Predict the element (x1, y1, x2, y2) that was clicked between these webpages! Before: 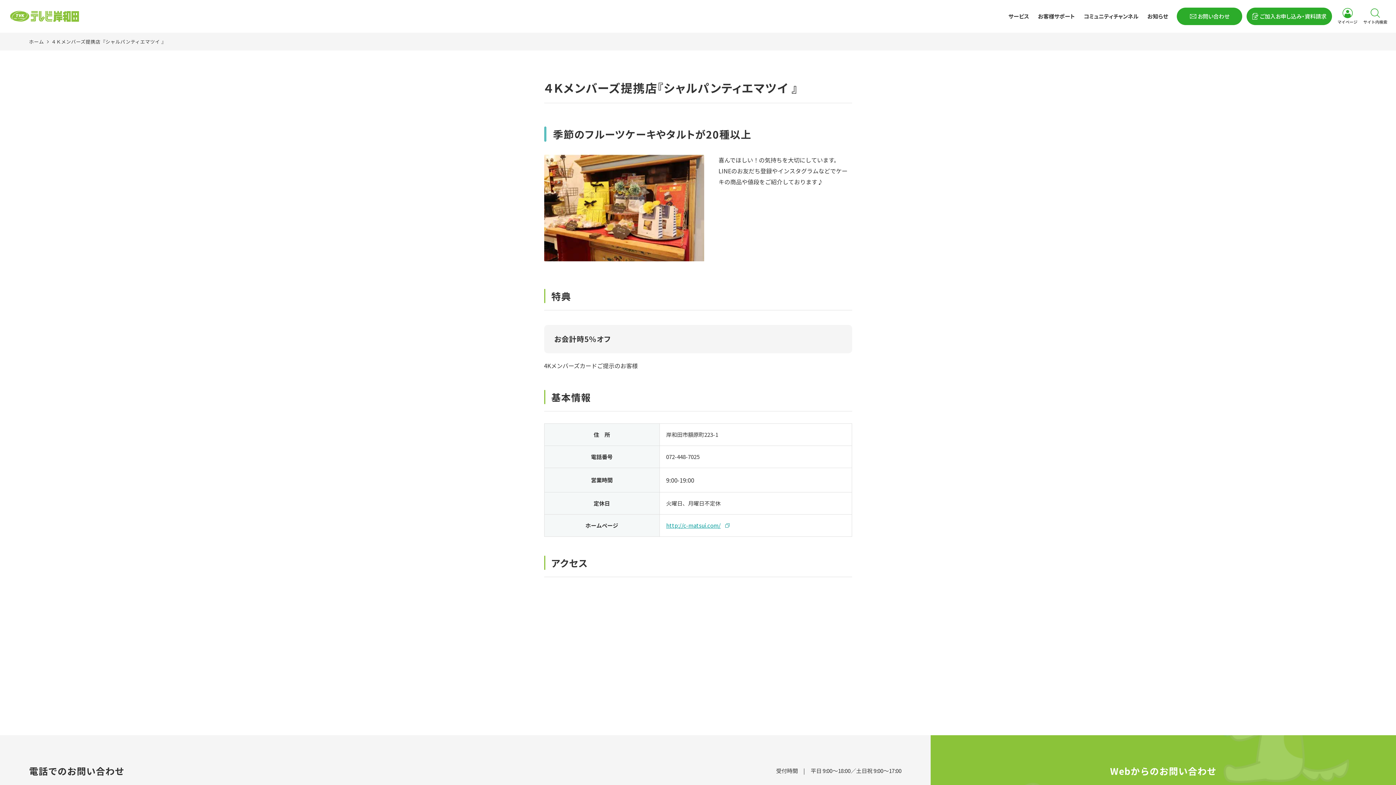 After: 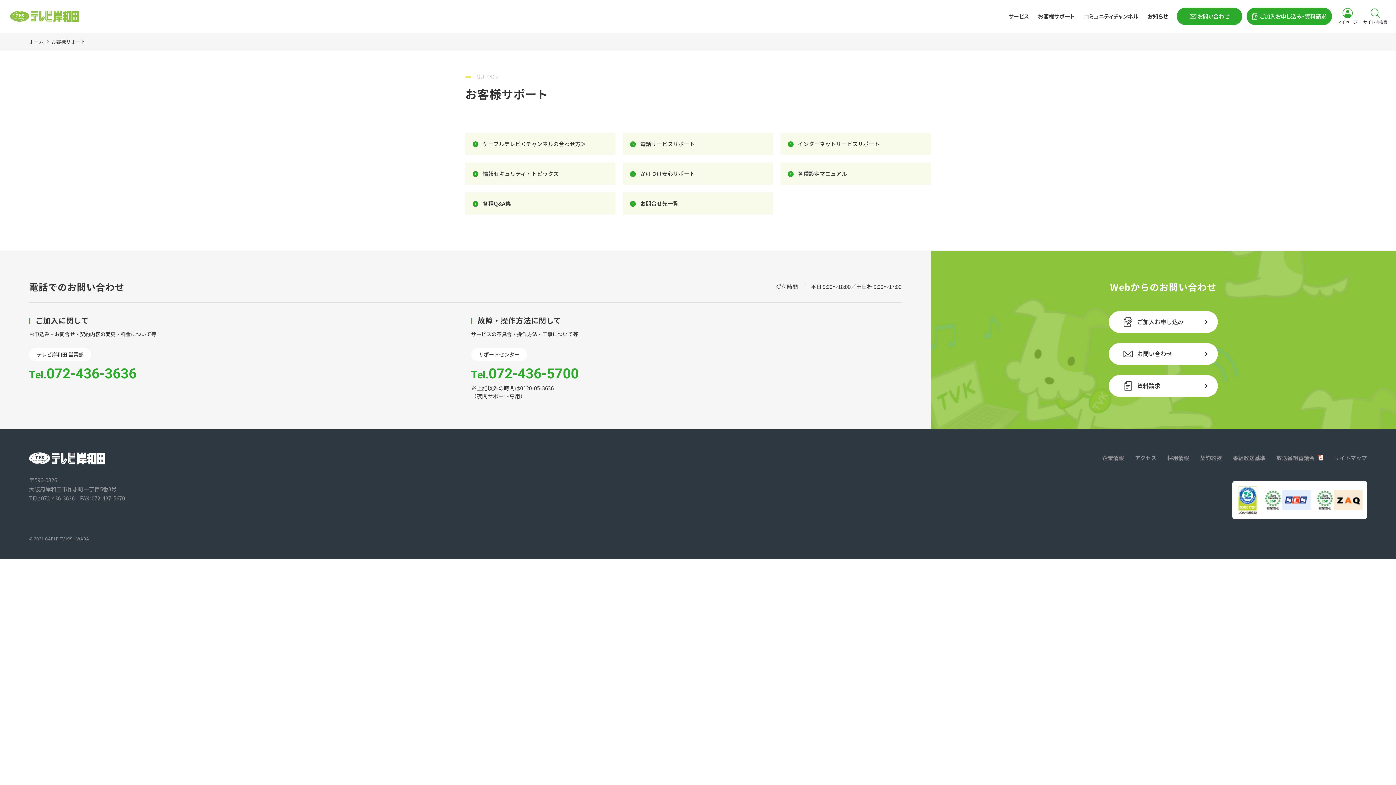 Action: label: お客様サポート bbox: (1038, 0, 1075, 32)